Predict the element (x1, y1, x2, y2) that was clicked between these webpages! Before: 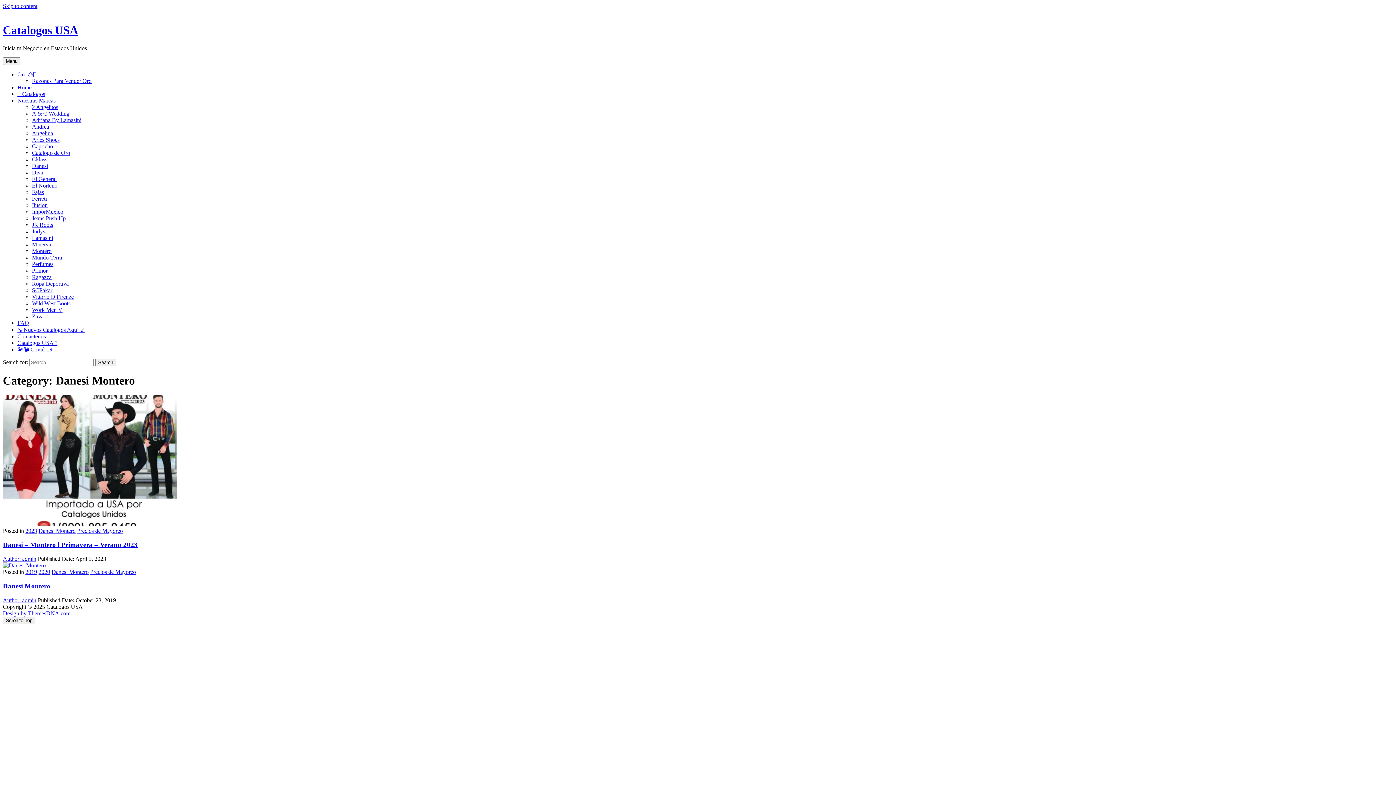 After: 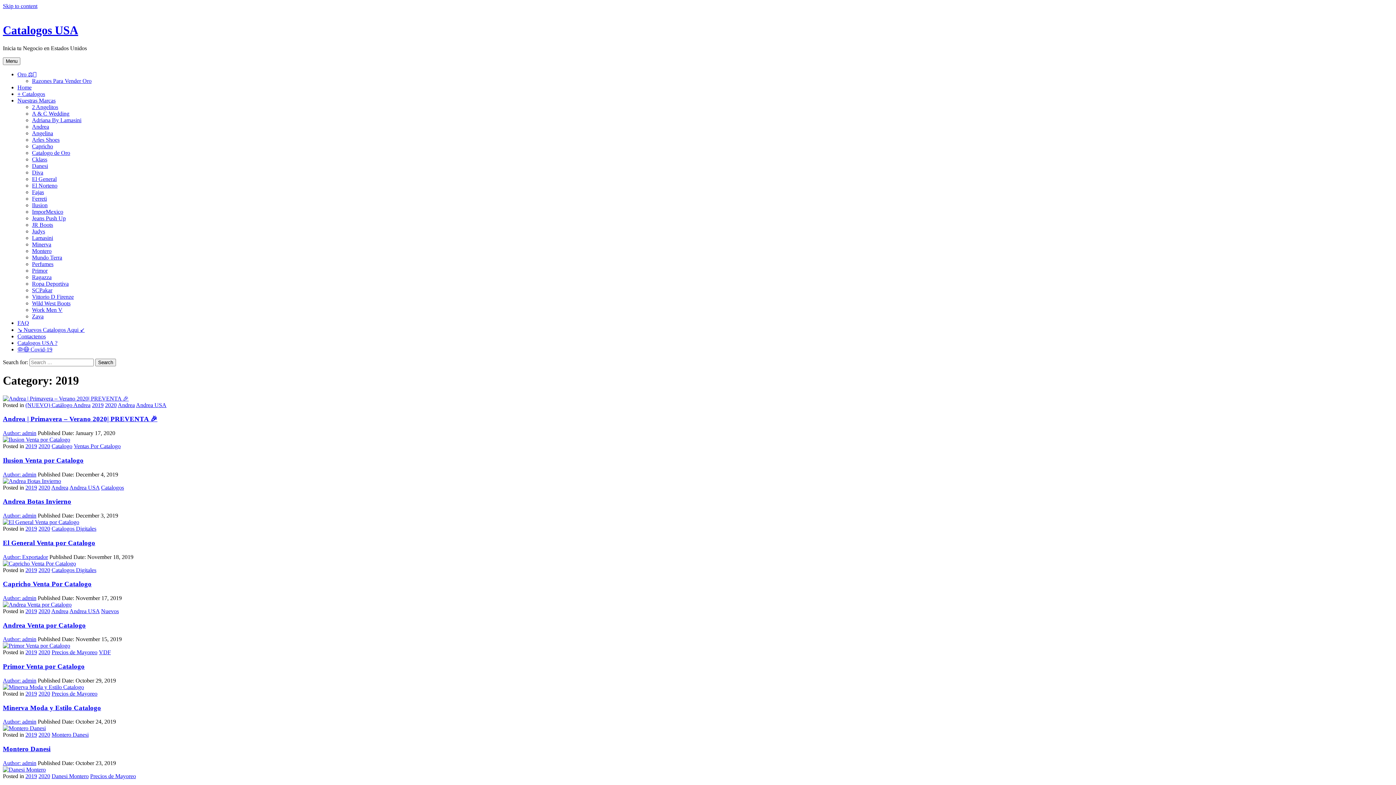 Action: label: 2019 bbox: (25, 569, 37, 575)